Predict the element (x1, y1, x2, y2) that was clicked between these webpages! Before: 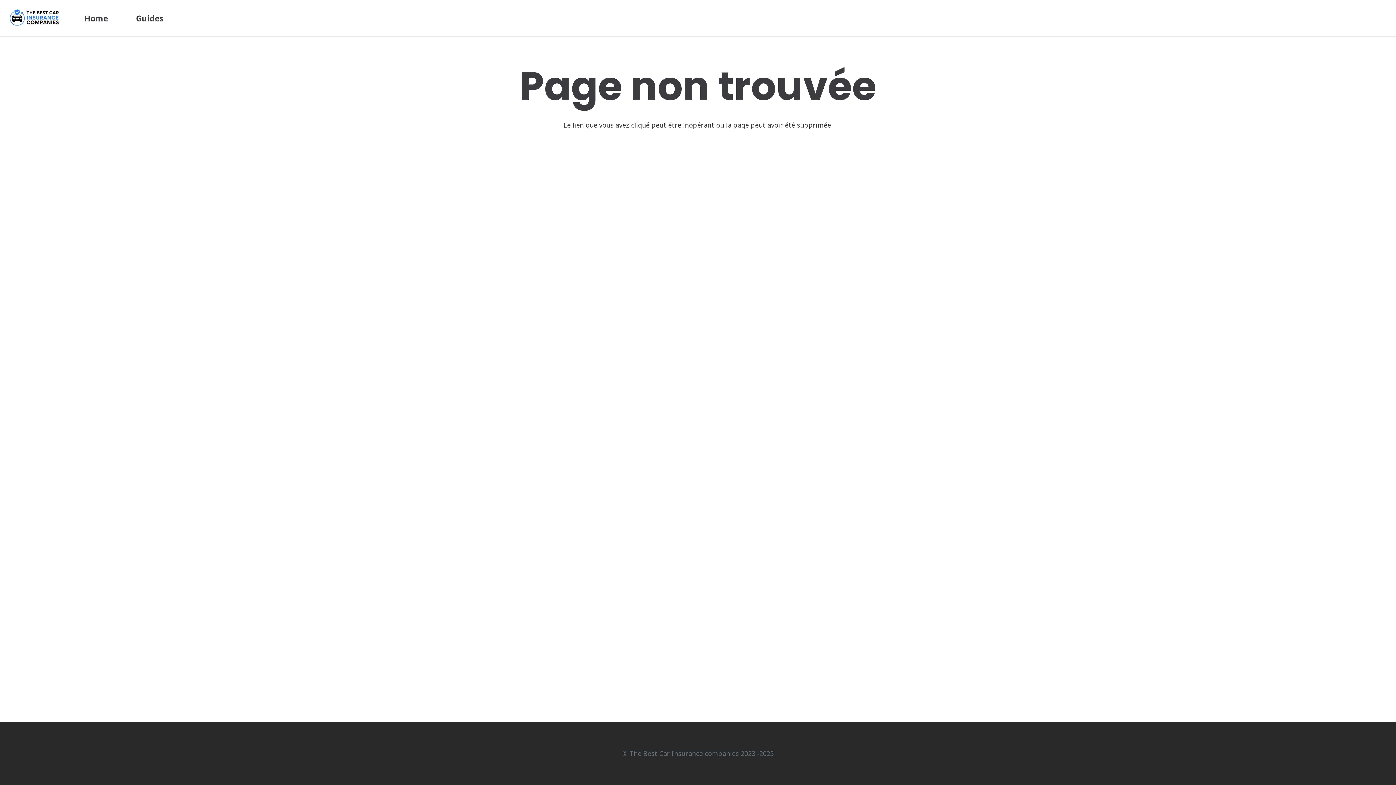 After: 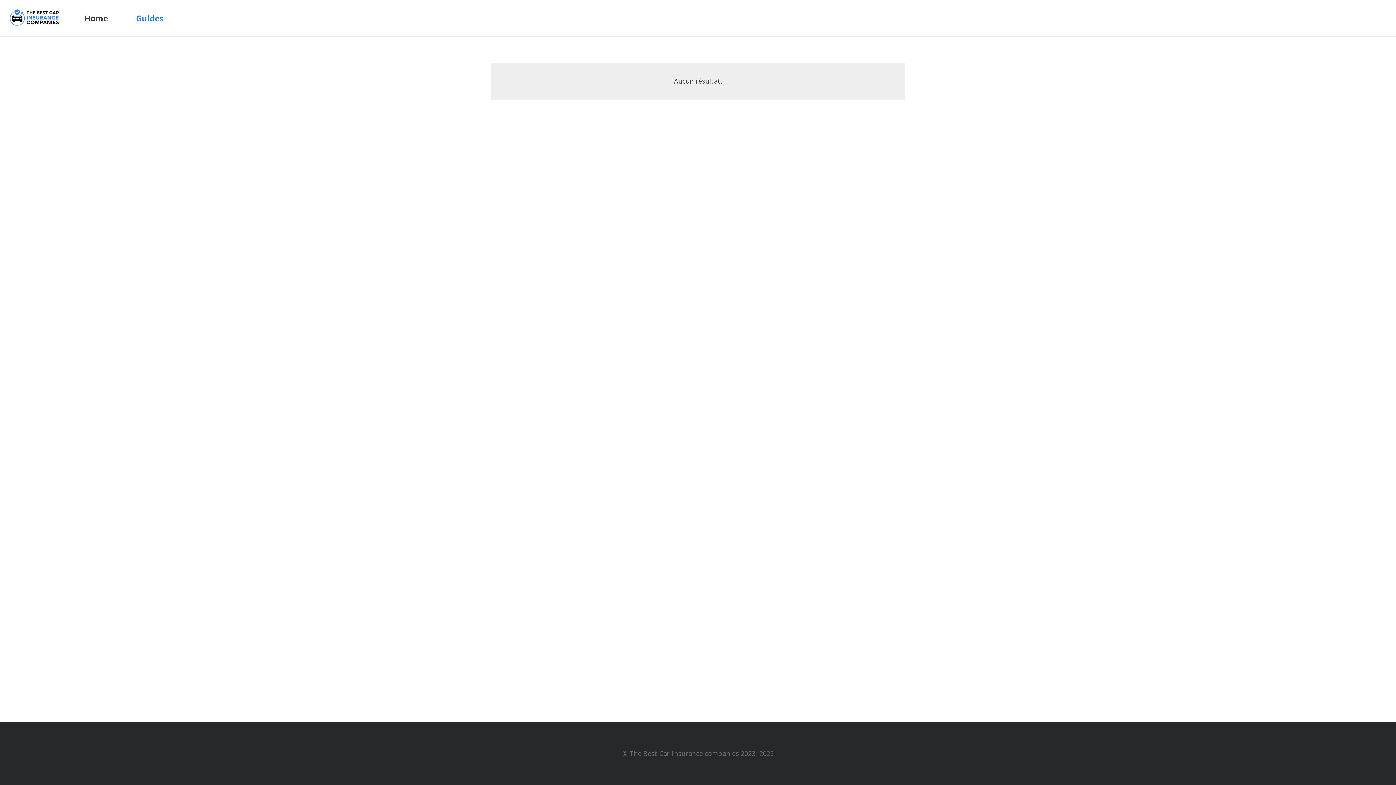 Action: bbox: (121, 0, 177, 36) label: Guides